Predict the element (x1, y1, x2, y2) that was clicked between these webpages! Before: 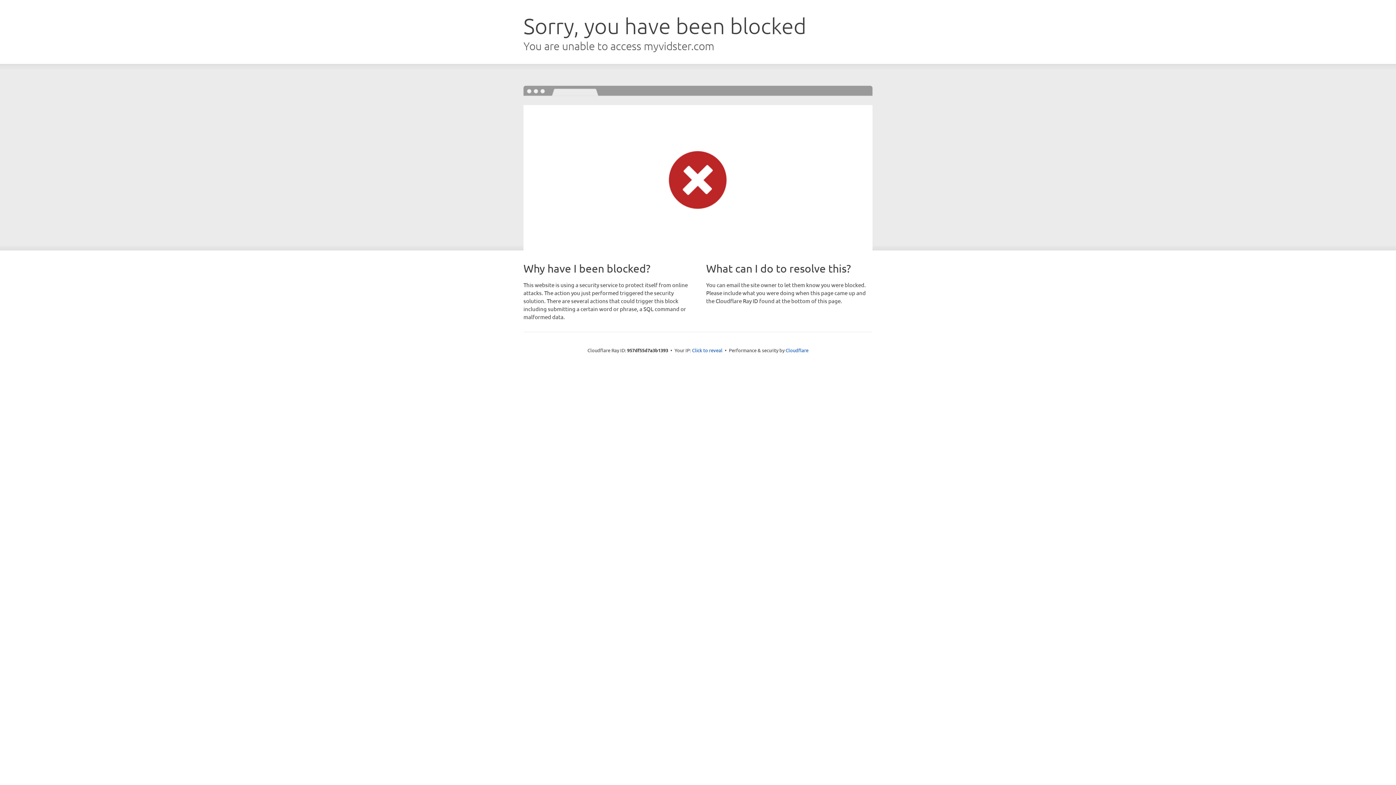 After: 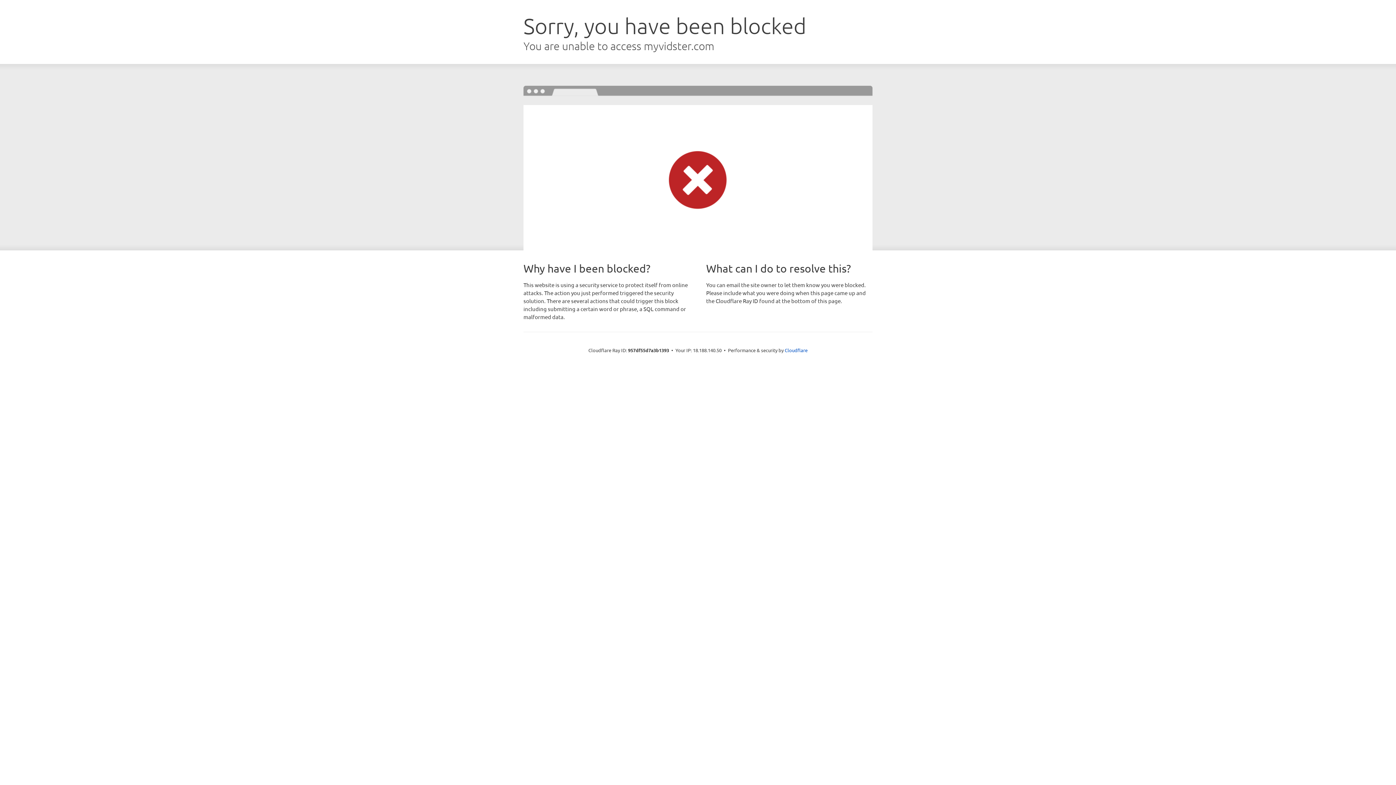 Action: label: Click to reveal bbox: (692, 346, 722, 353)